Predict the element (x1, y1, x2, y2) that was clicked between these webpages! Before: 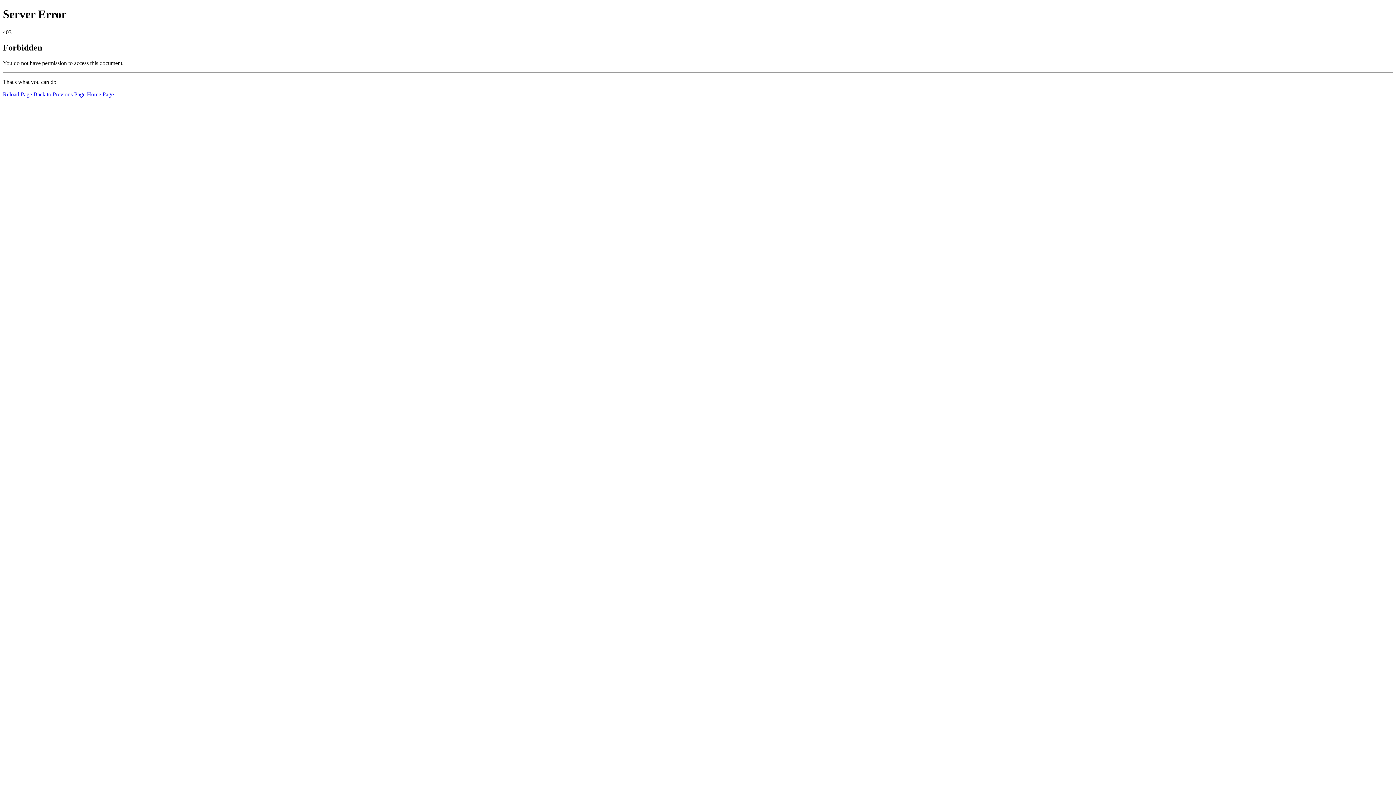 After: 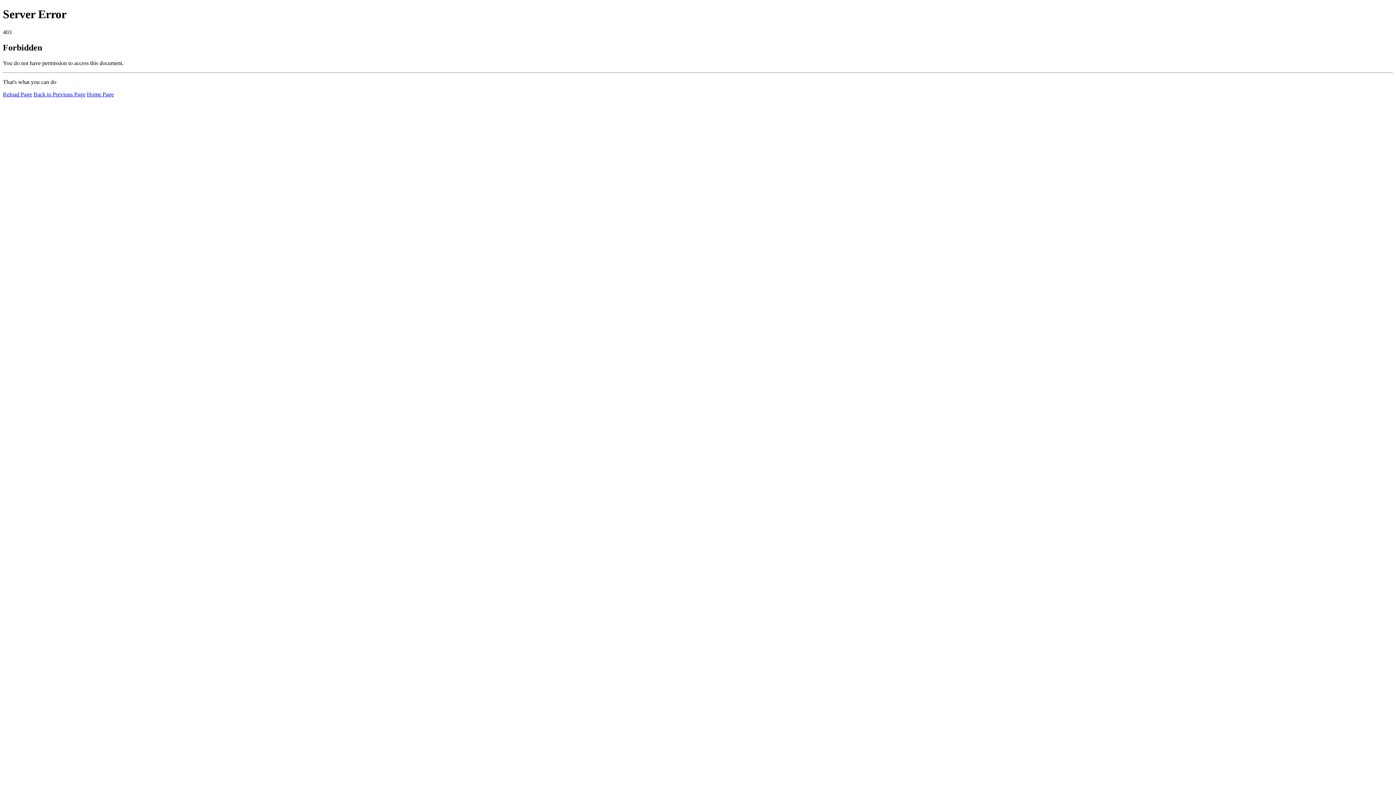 Action: label: Home Page bbox: (86, 91, 113, 97)